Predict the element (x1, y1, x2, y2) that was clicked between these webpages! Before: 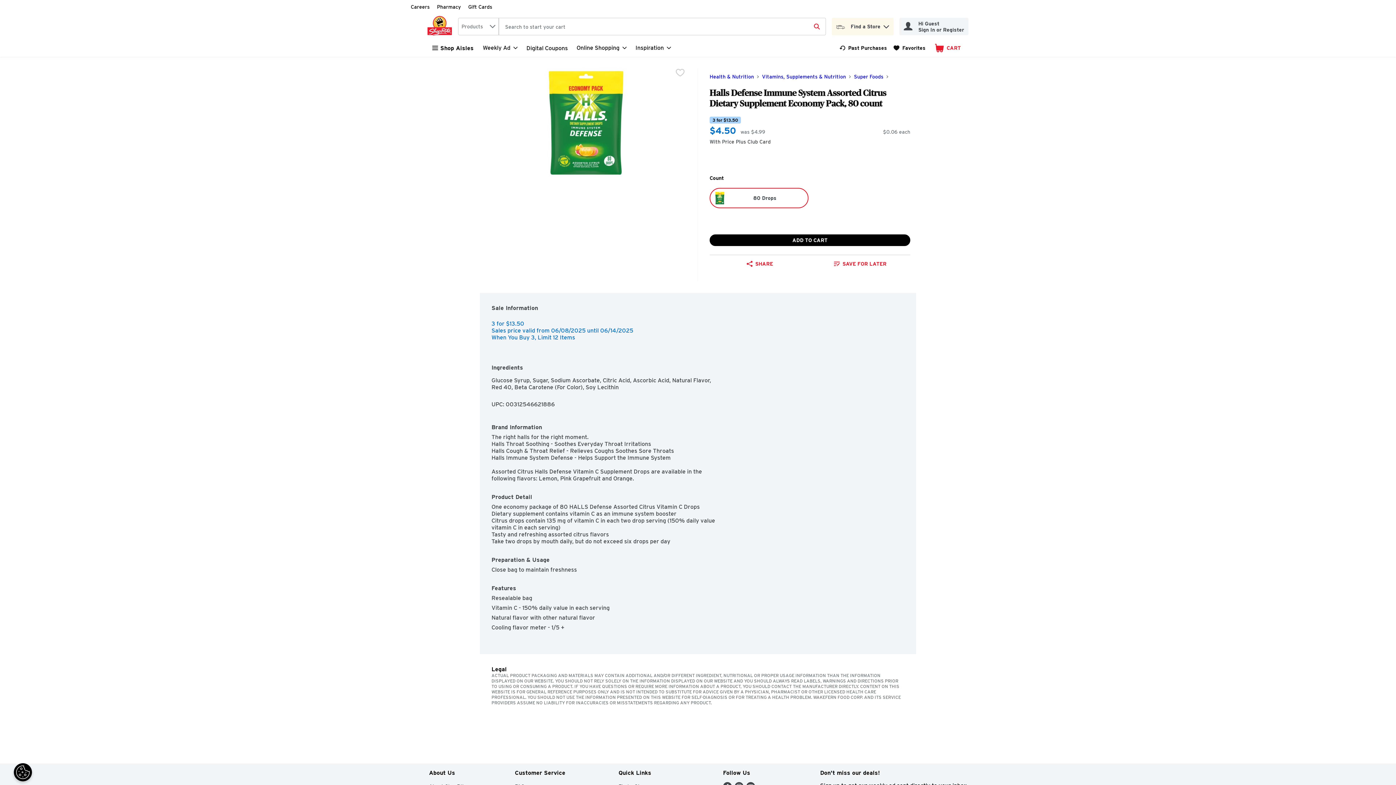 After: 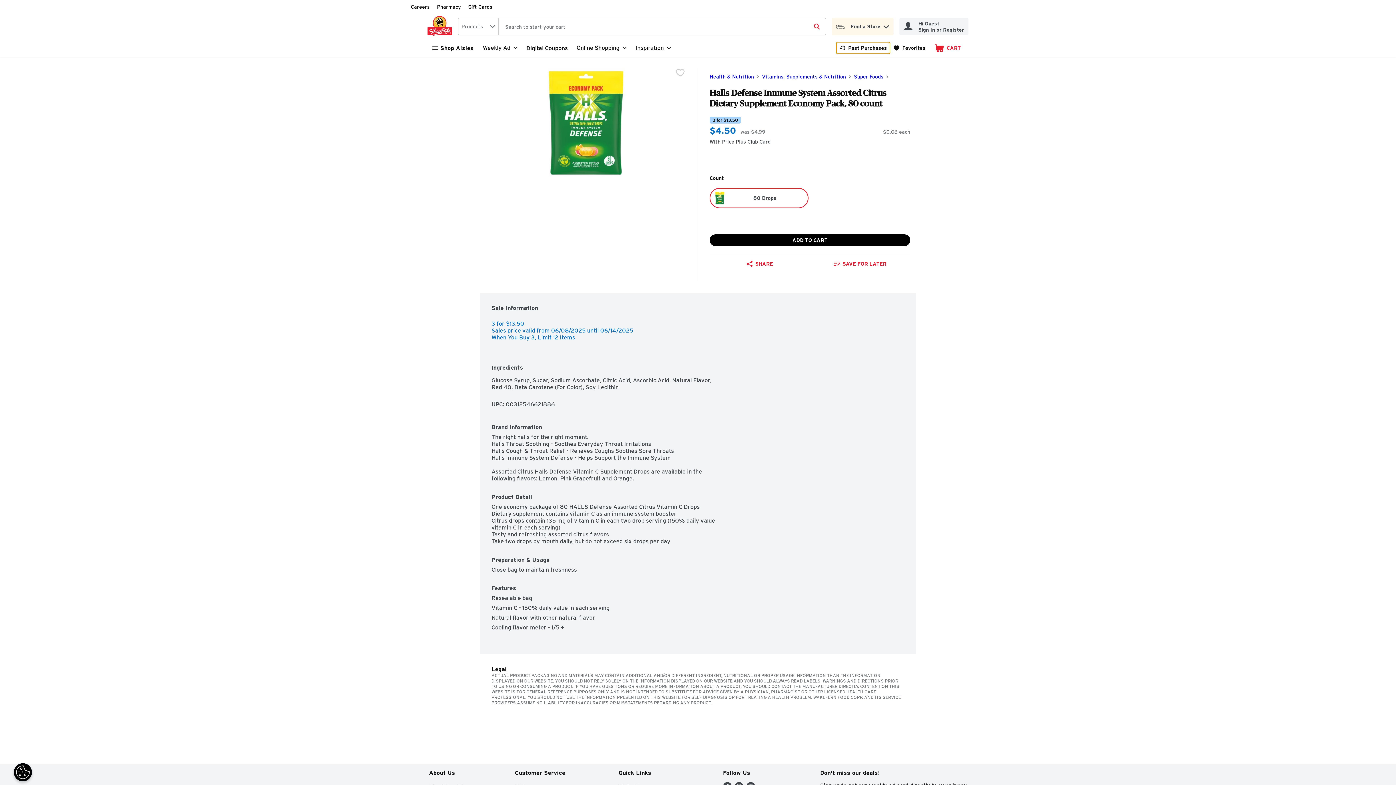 Action: label: Past Purchases bbox: (836, 41, 890, 54)